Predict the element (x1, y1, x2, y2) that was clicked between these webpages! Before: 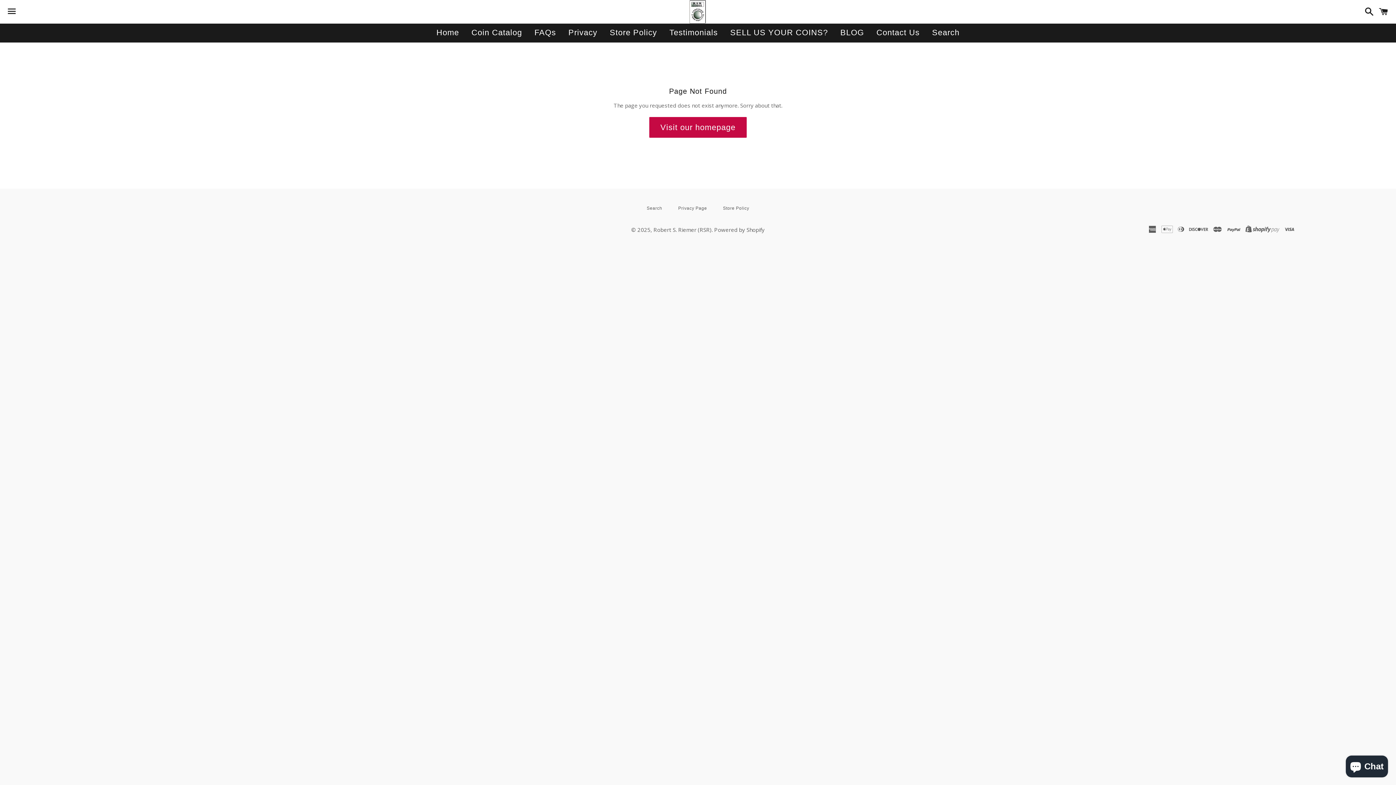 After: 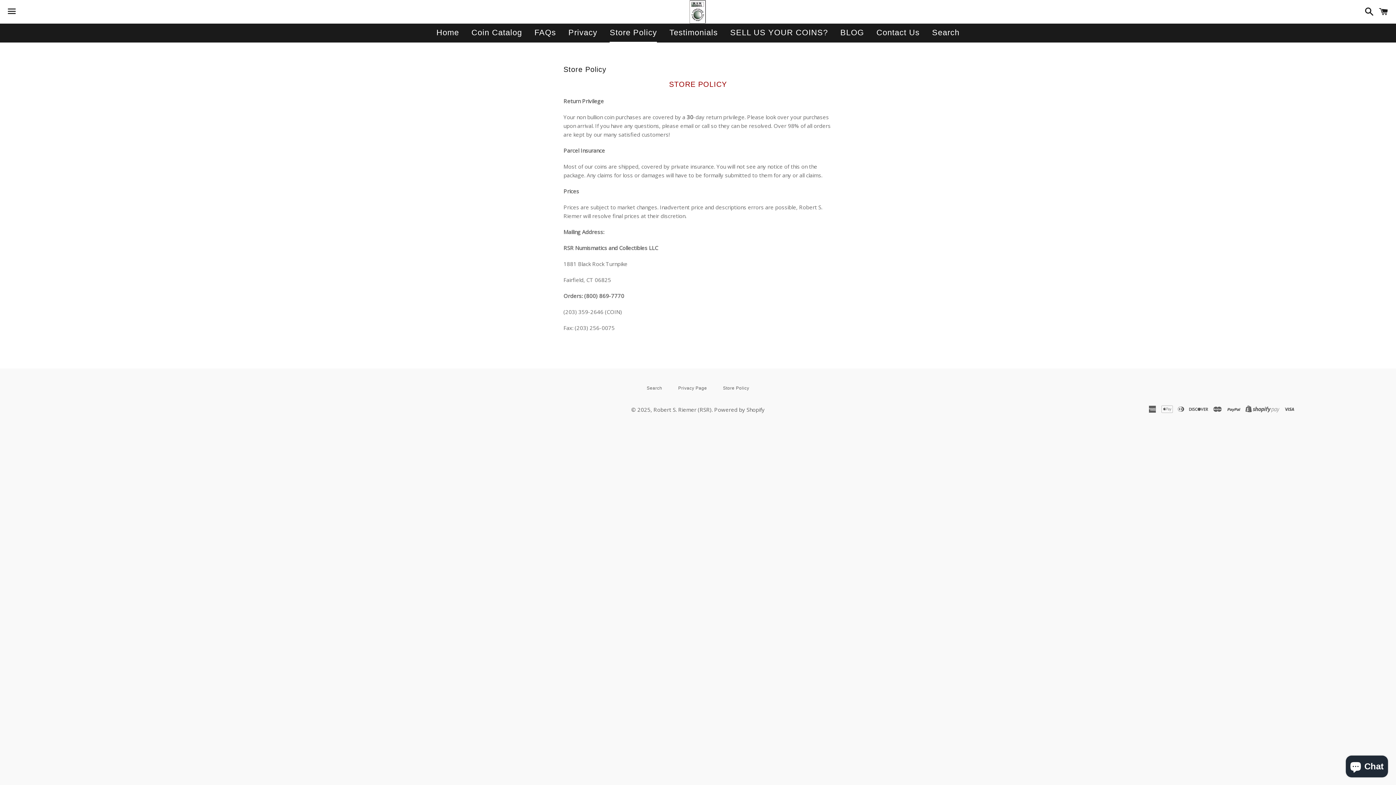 Action: label: Store Policy bbox: (604, 23, 662, 41)